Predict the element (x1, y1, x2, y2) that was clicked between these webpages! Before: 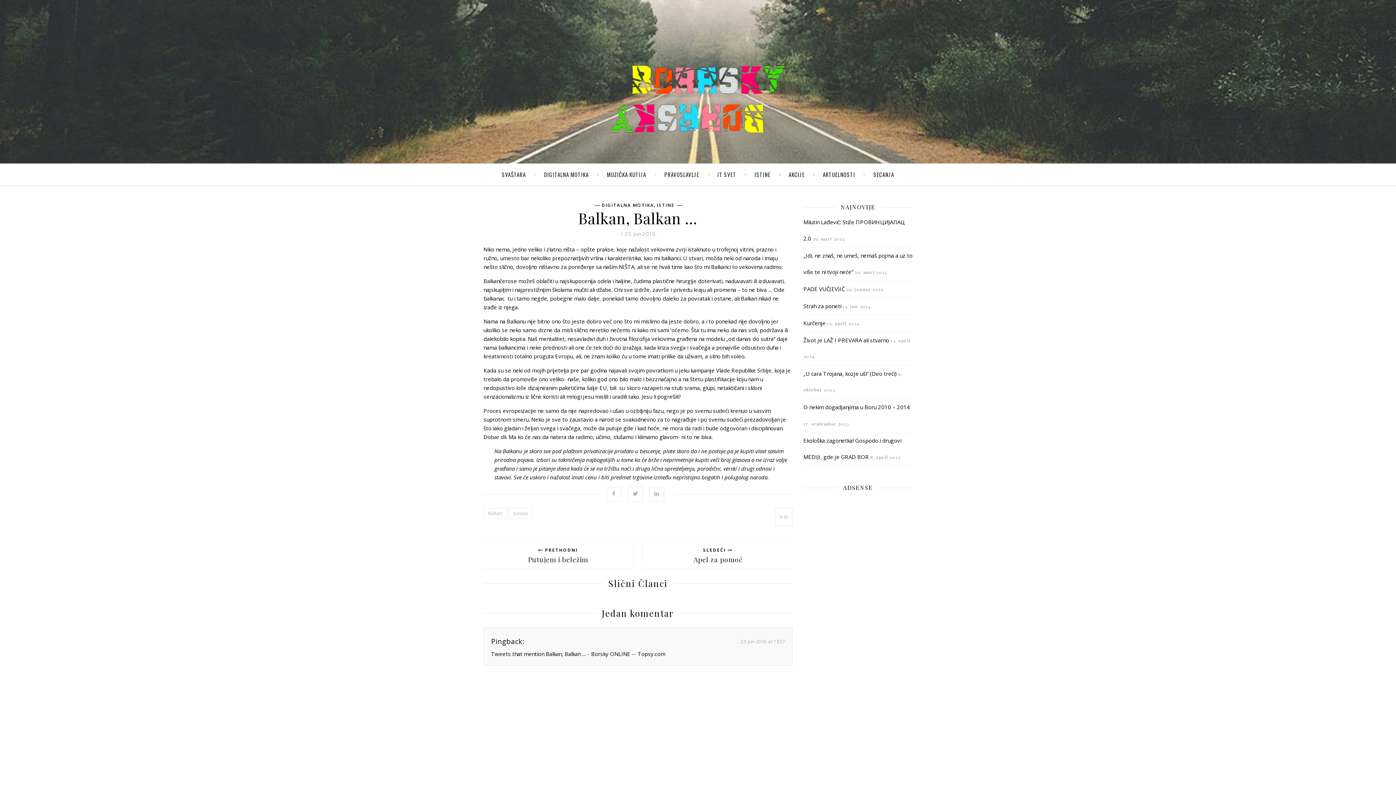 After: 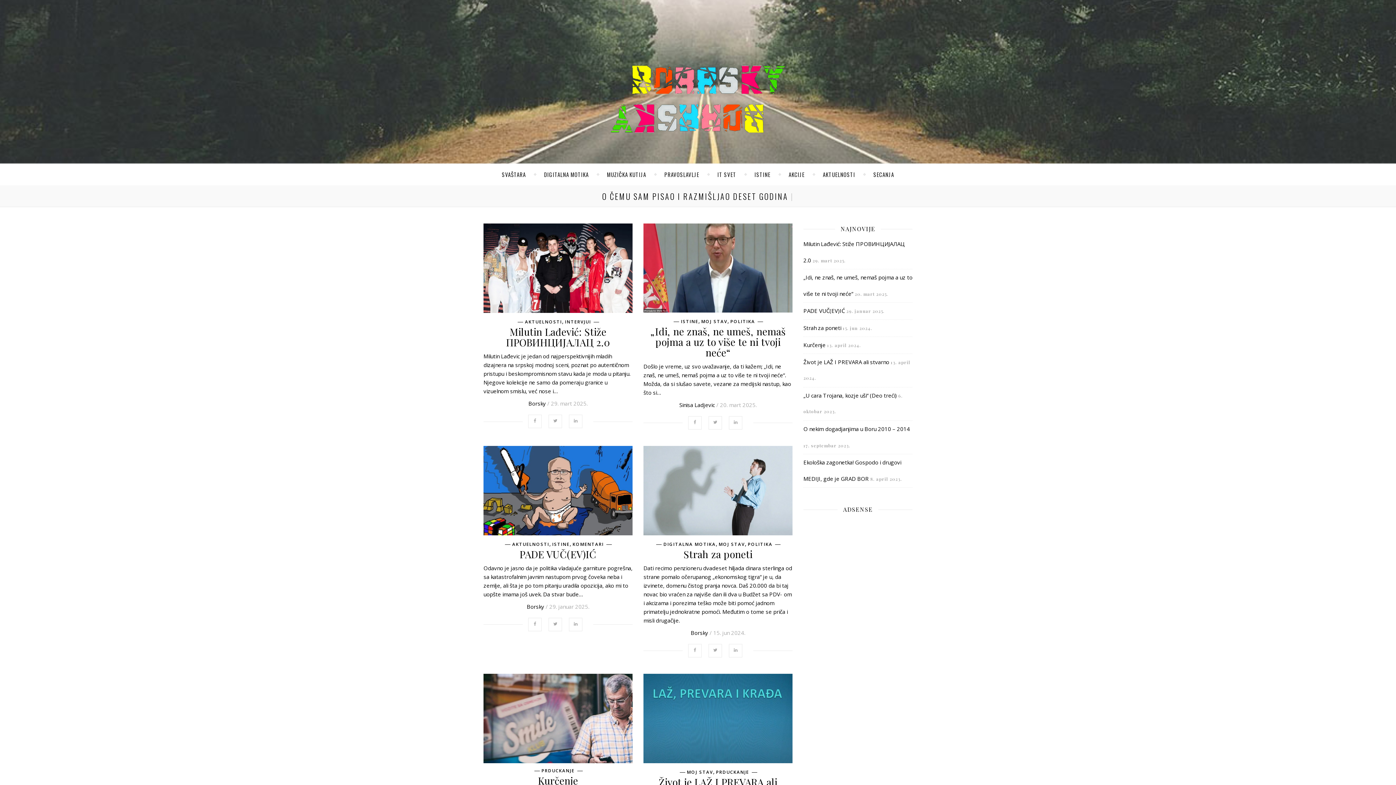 Action: label: Evropa bbox: (508, 508, 532, 519)